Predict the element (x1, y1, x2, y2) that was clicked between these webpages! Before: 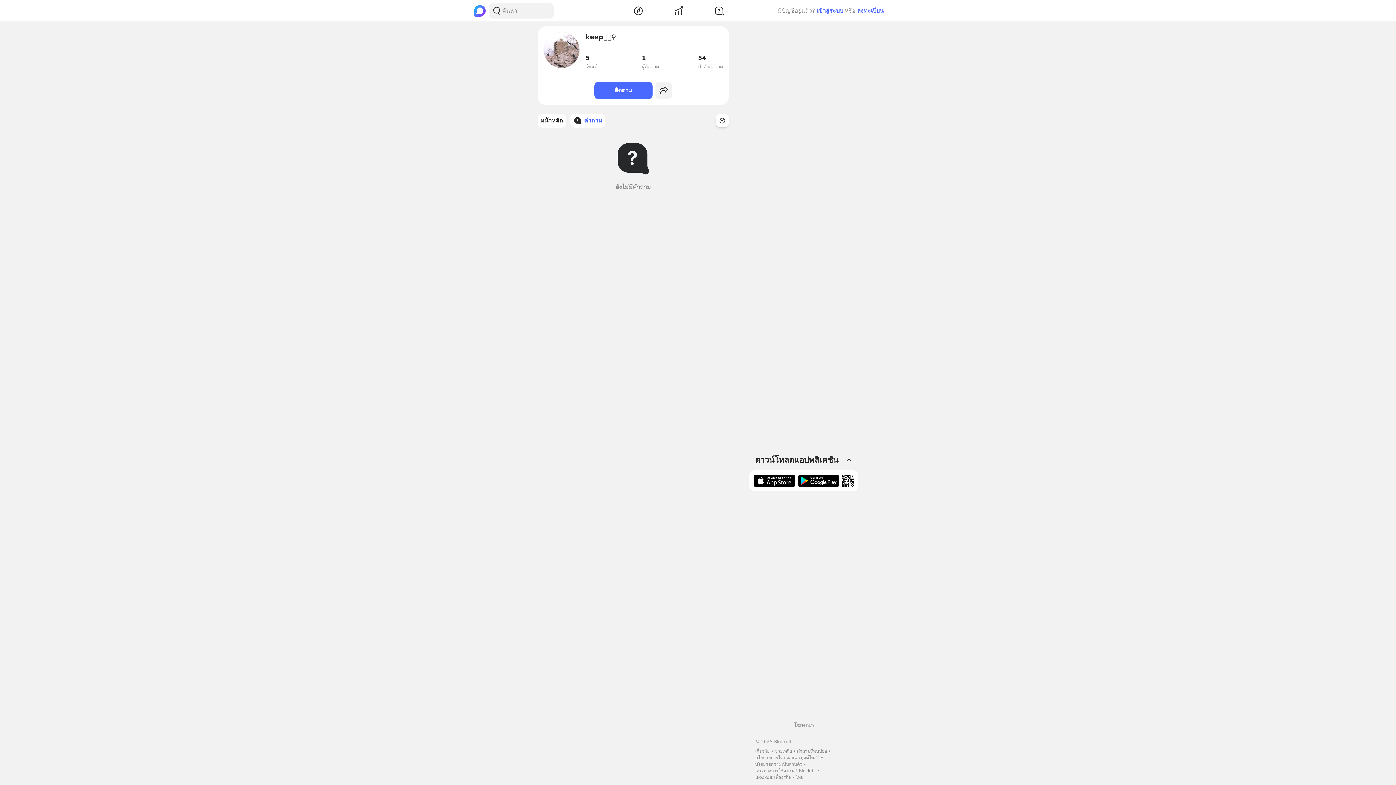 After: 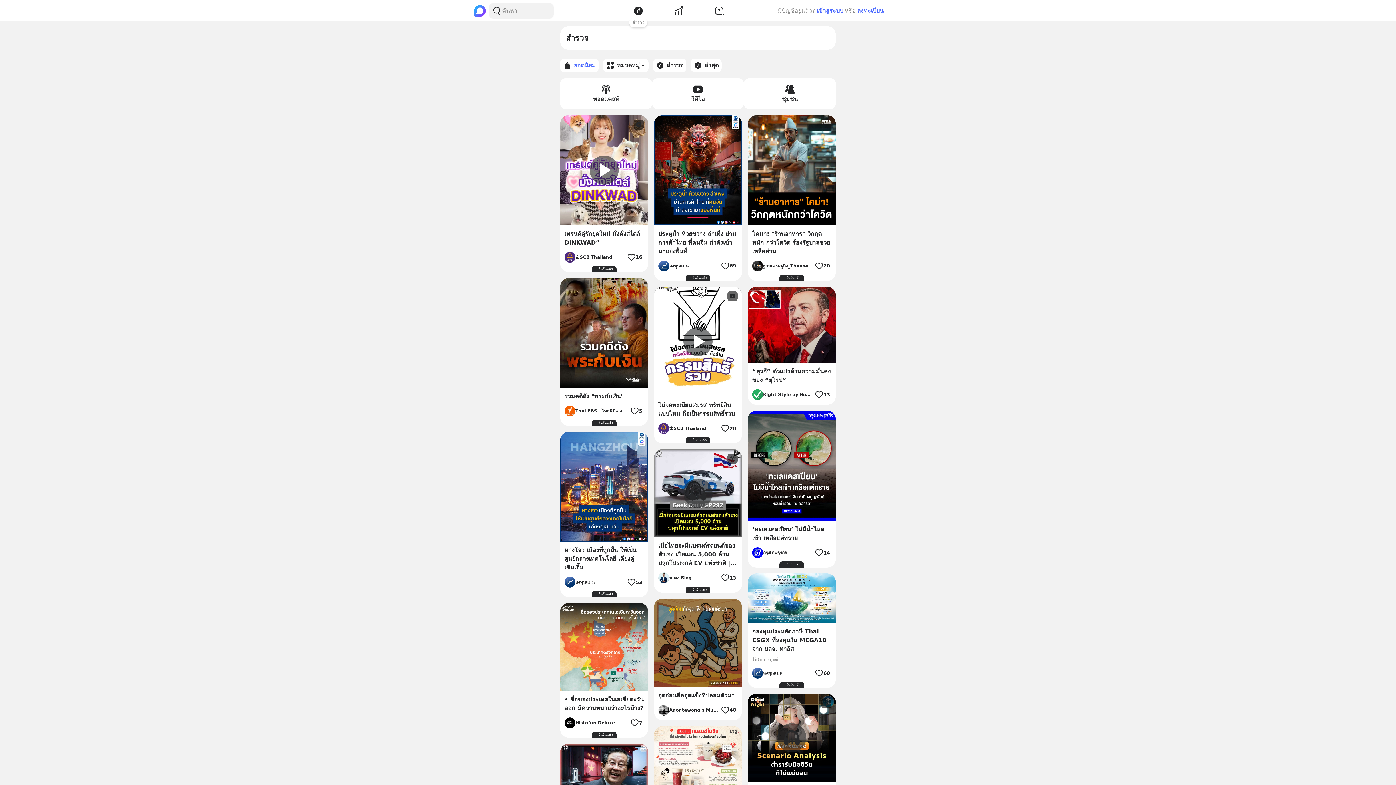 Action: bbox: (633, 5, 644, 16)